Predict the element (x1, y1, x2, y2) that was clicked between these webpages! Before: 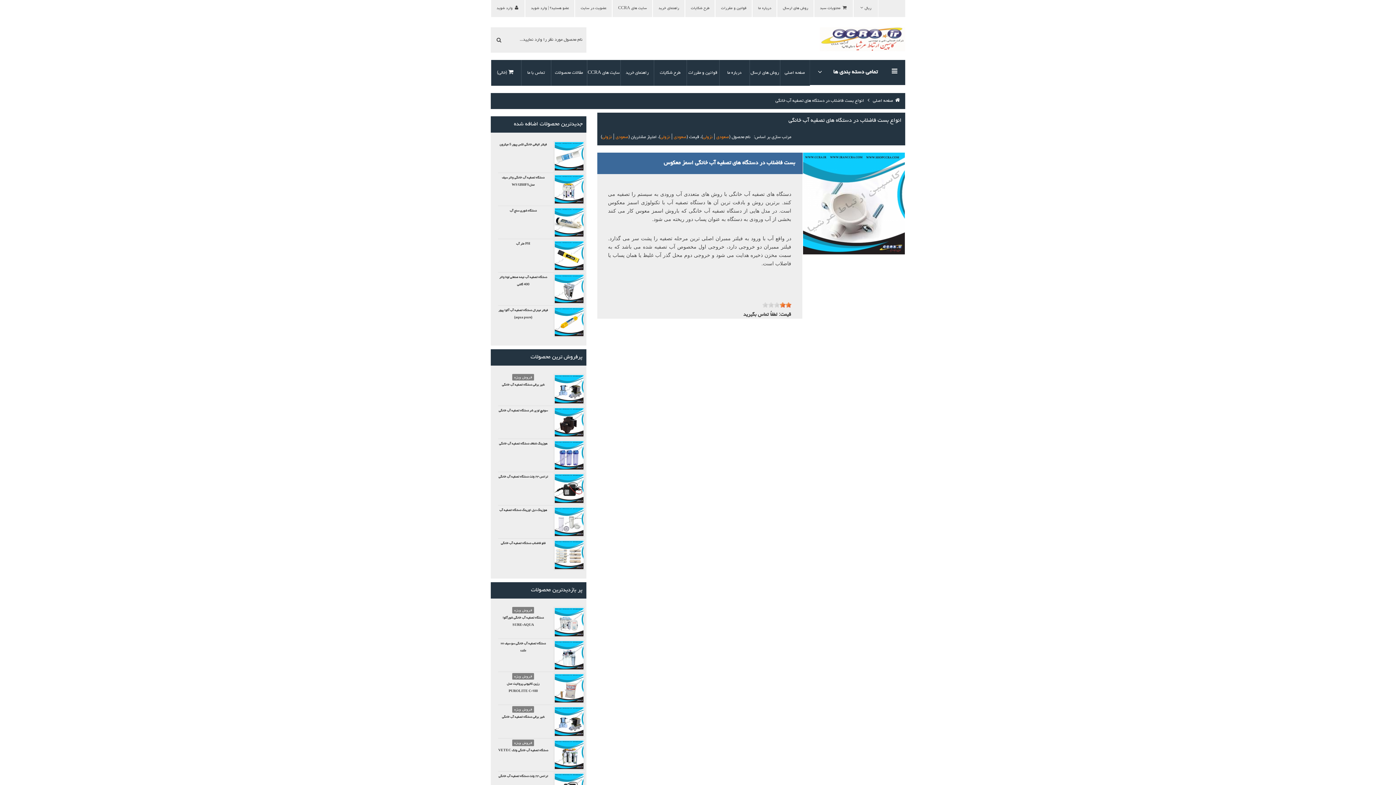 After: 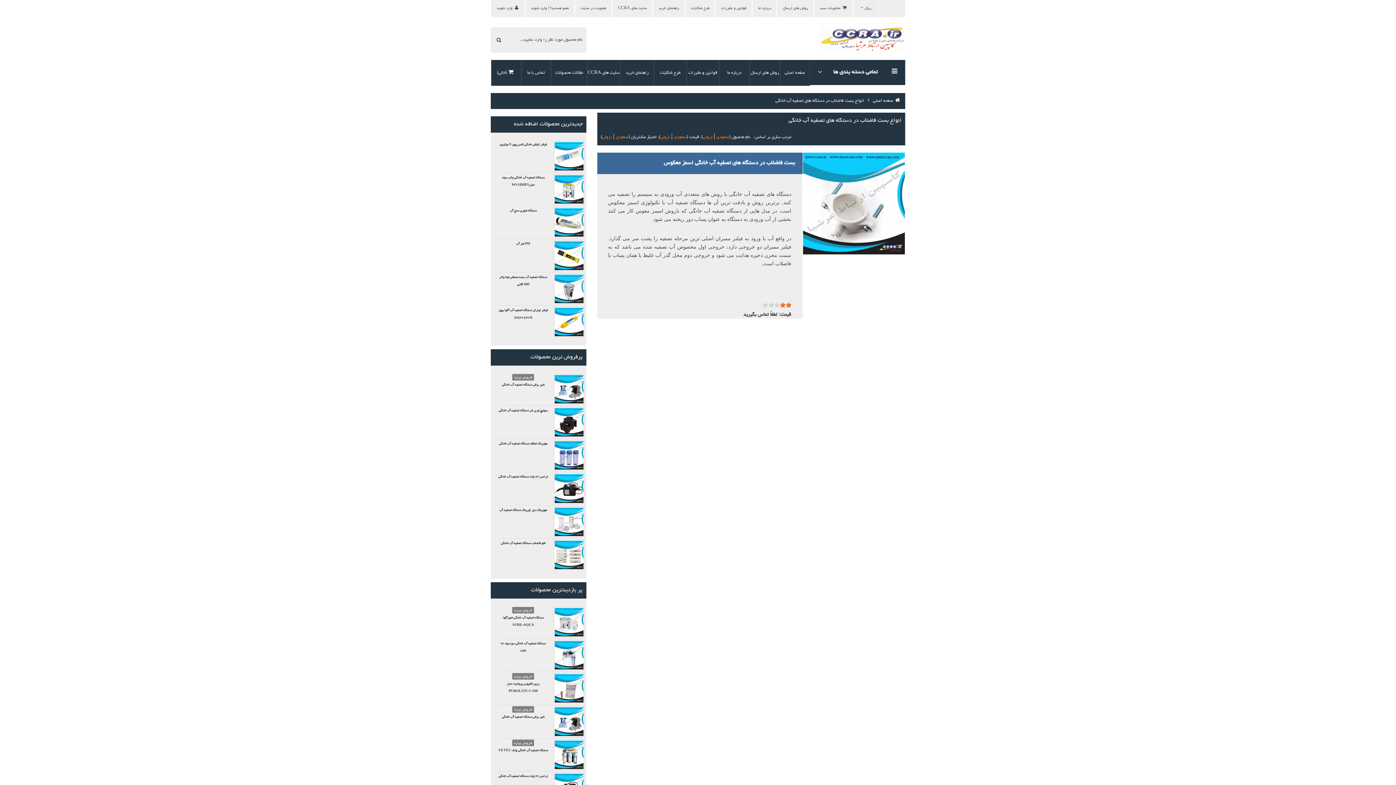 Action: label: نزولی bbox: (602, 134, 612, 140)